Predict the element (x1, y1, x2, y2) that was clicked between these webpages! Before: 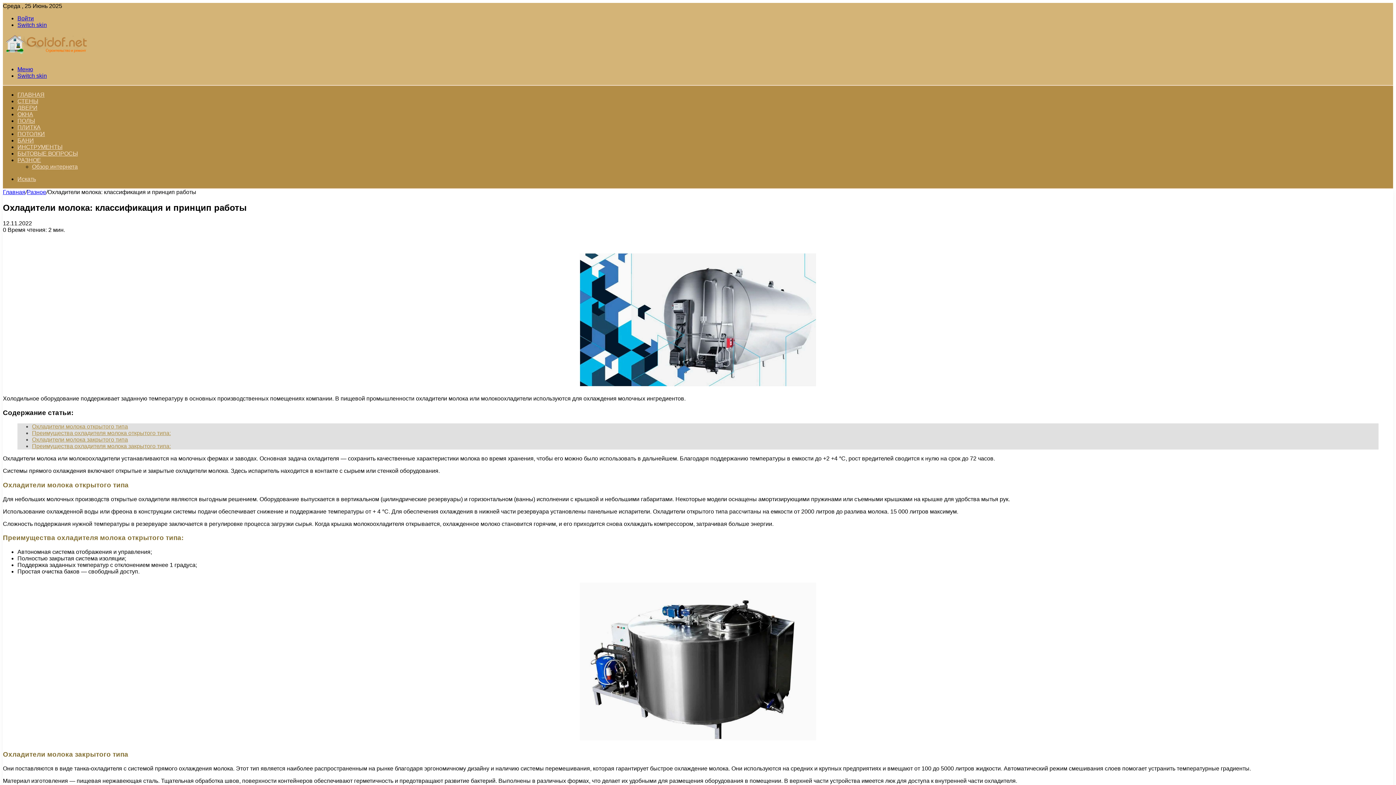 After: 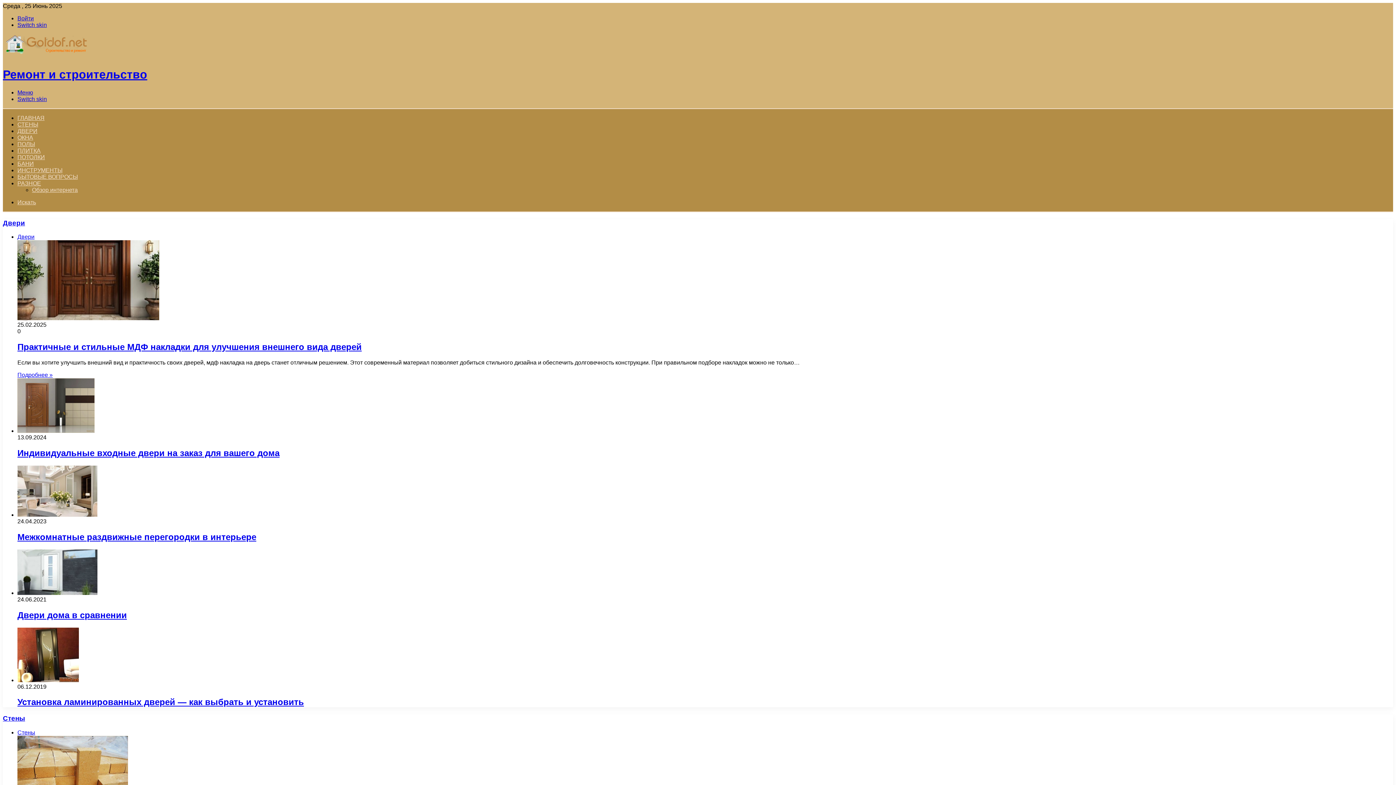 Action: bbox: (2, 189, 25, 195) label: Главная